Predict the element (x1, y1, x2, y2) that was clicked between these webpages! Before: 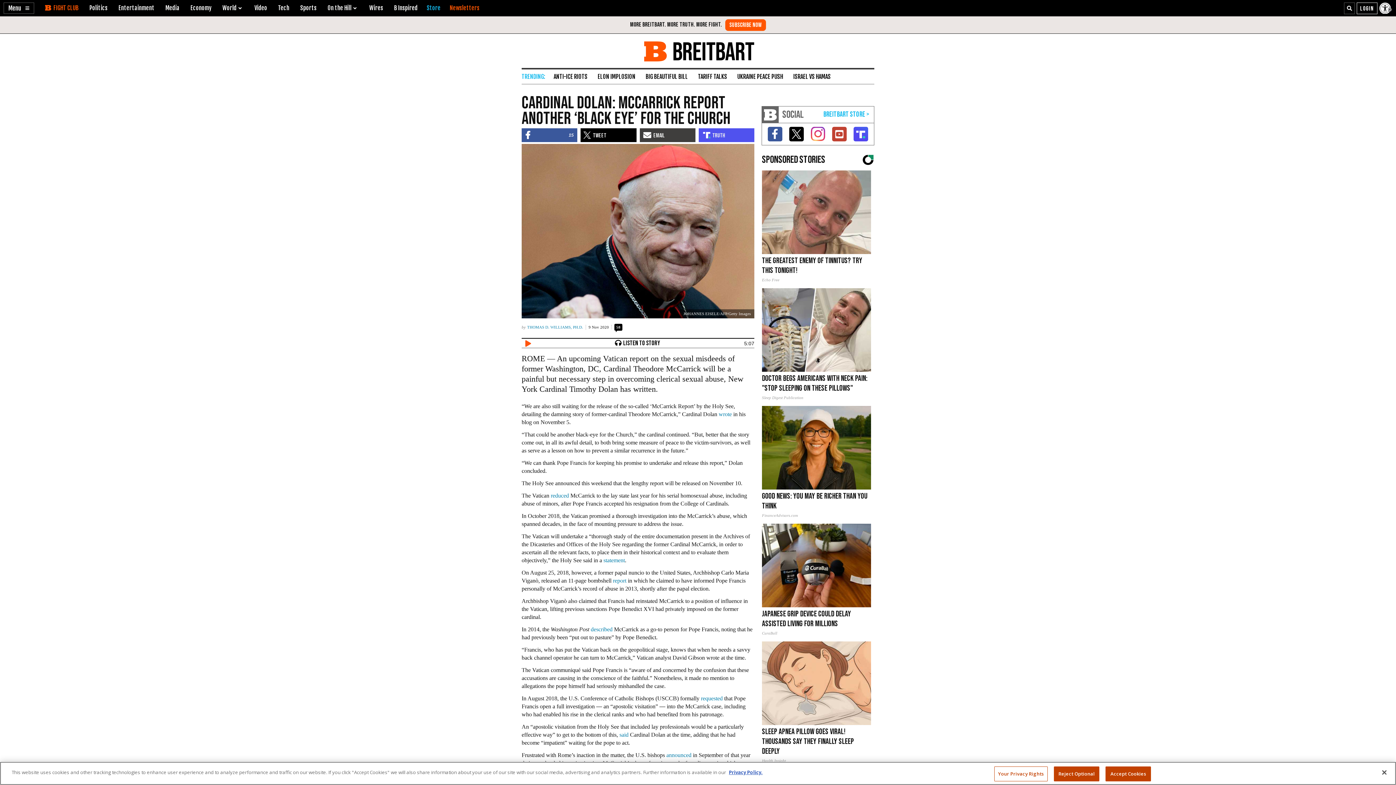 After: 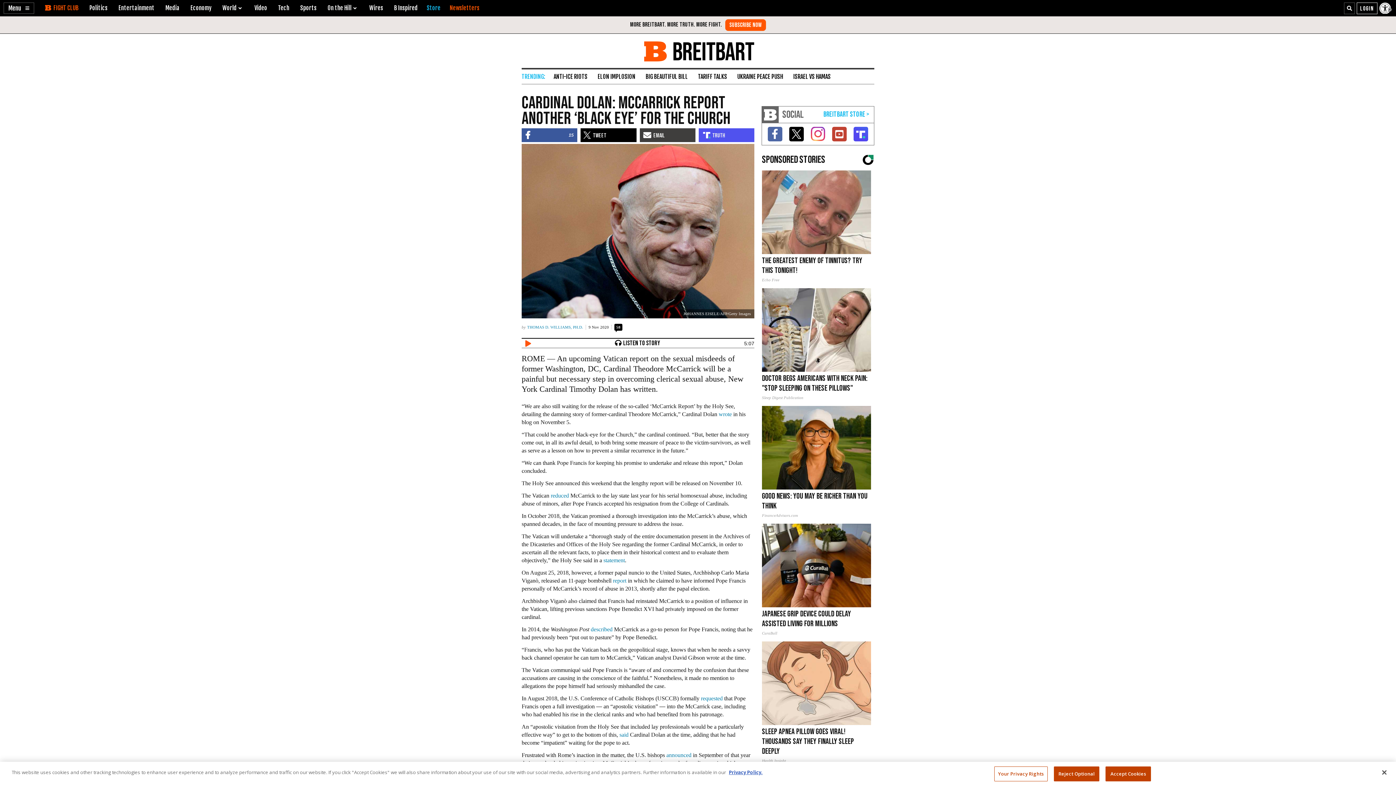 Action: bbox: (768, 126, 782, 141)